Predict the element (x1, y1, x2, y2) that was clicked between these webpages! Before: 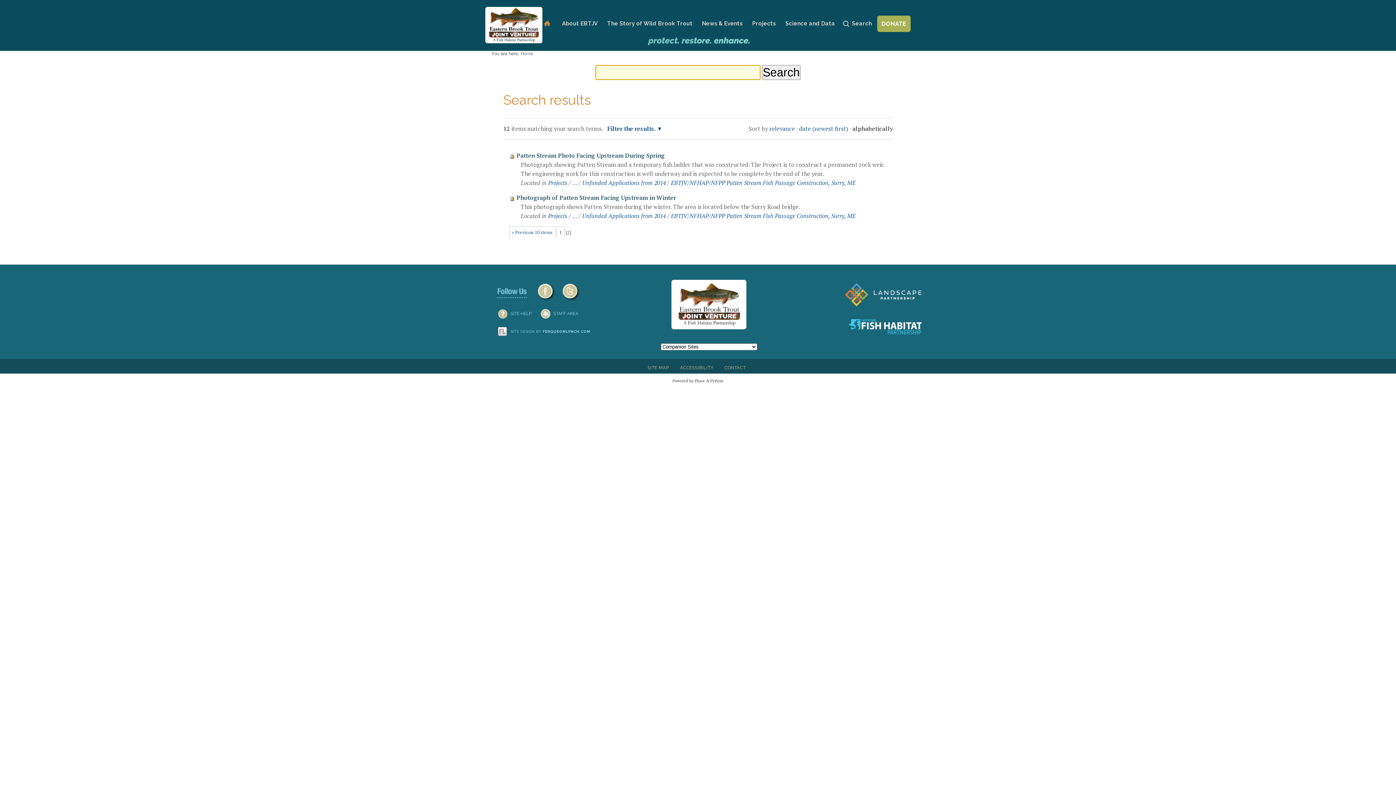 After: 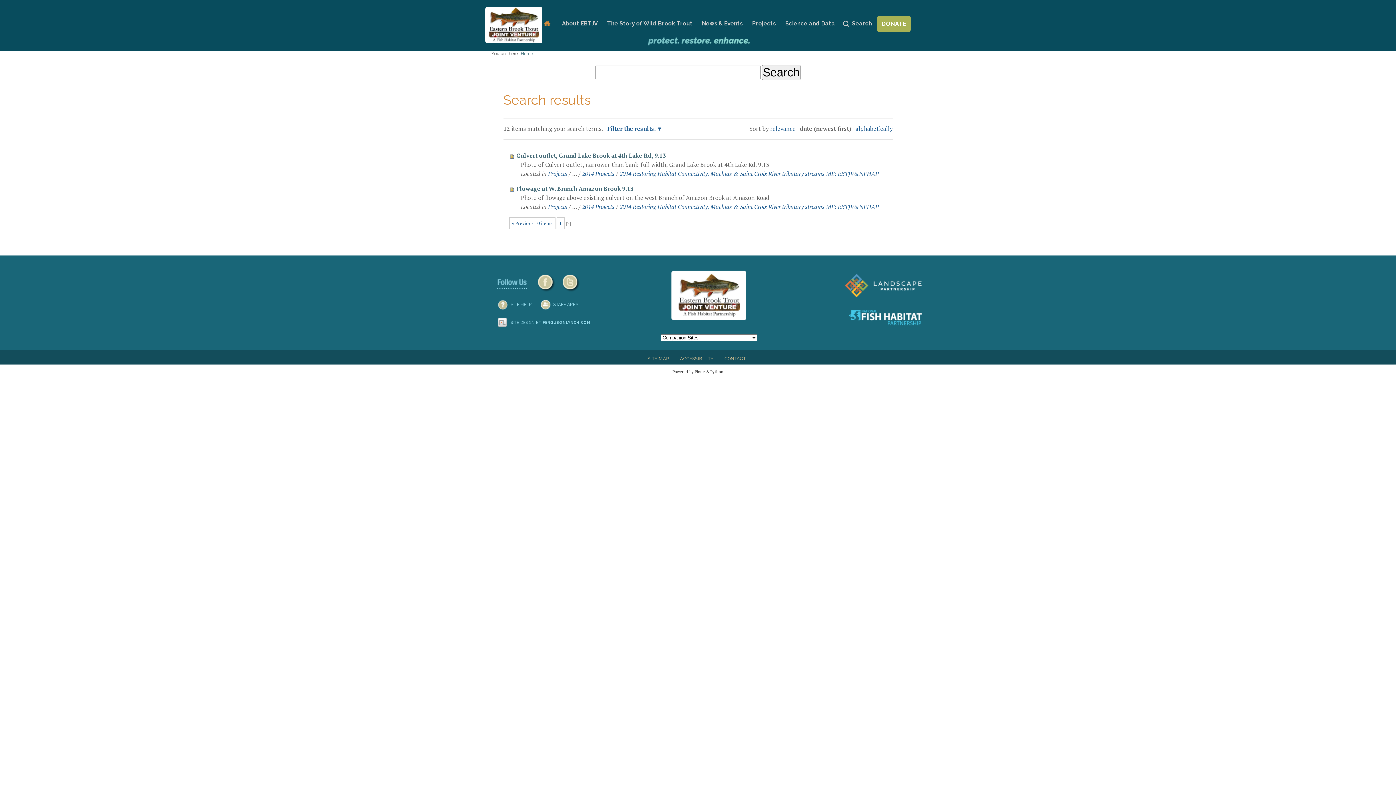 Action: label: date (newest first) bbox: (799, 124, 848, 132)